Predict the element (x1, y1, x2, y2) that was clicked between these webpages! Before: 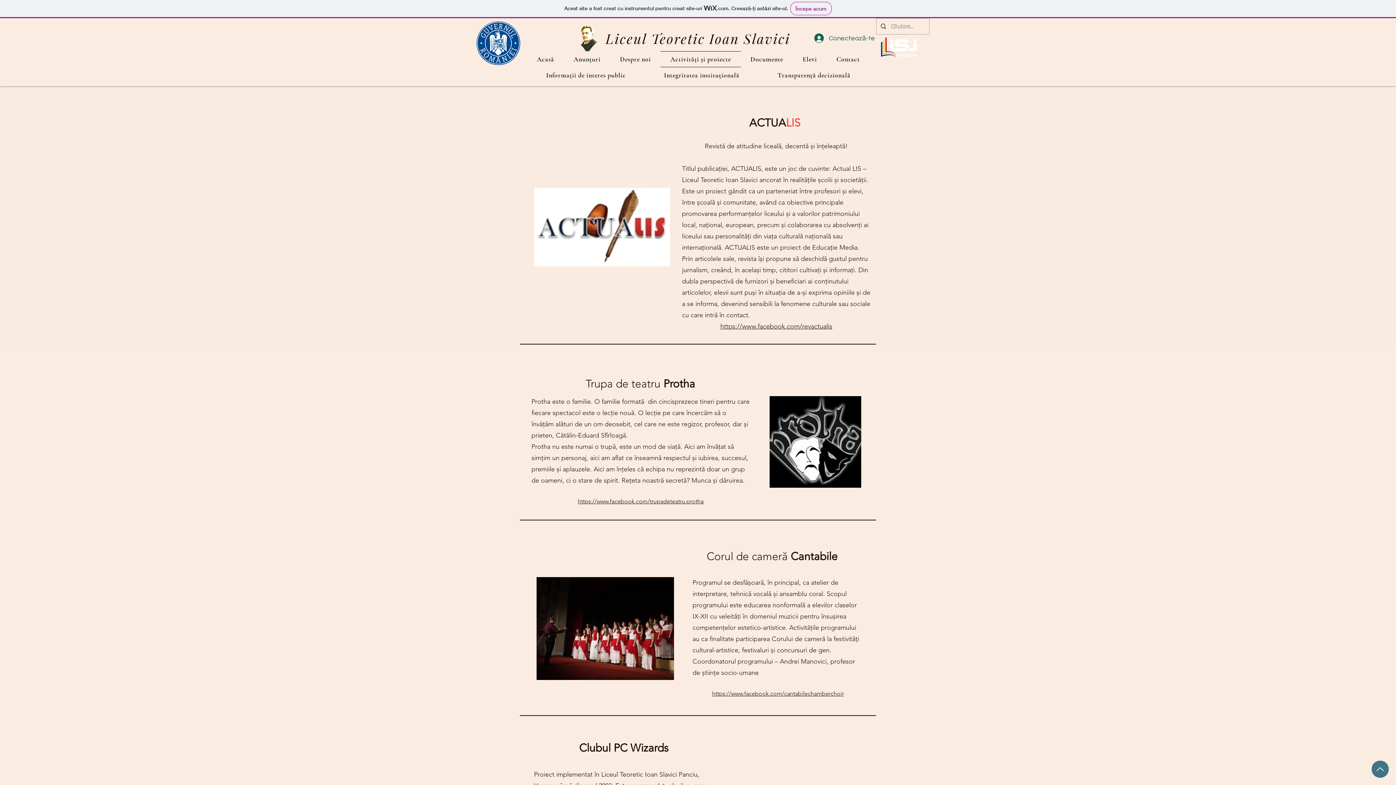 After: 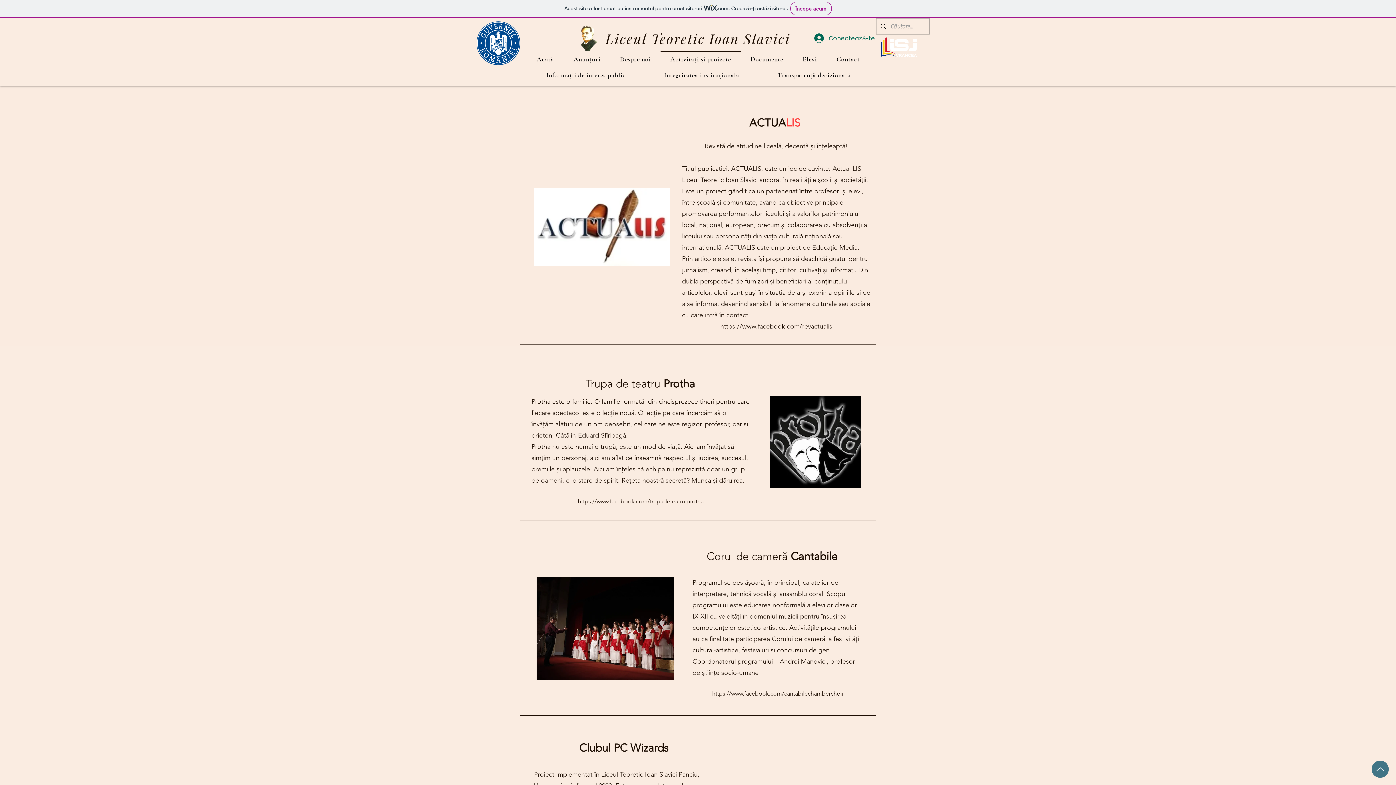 Action: bbox: (1372, 761, 1389, 778) label: Up